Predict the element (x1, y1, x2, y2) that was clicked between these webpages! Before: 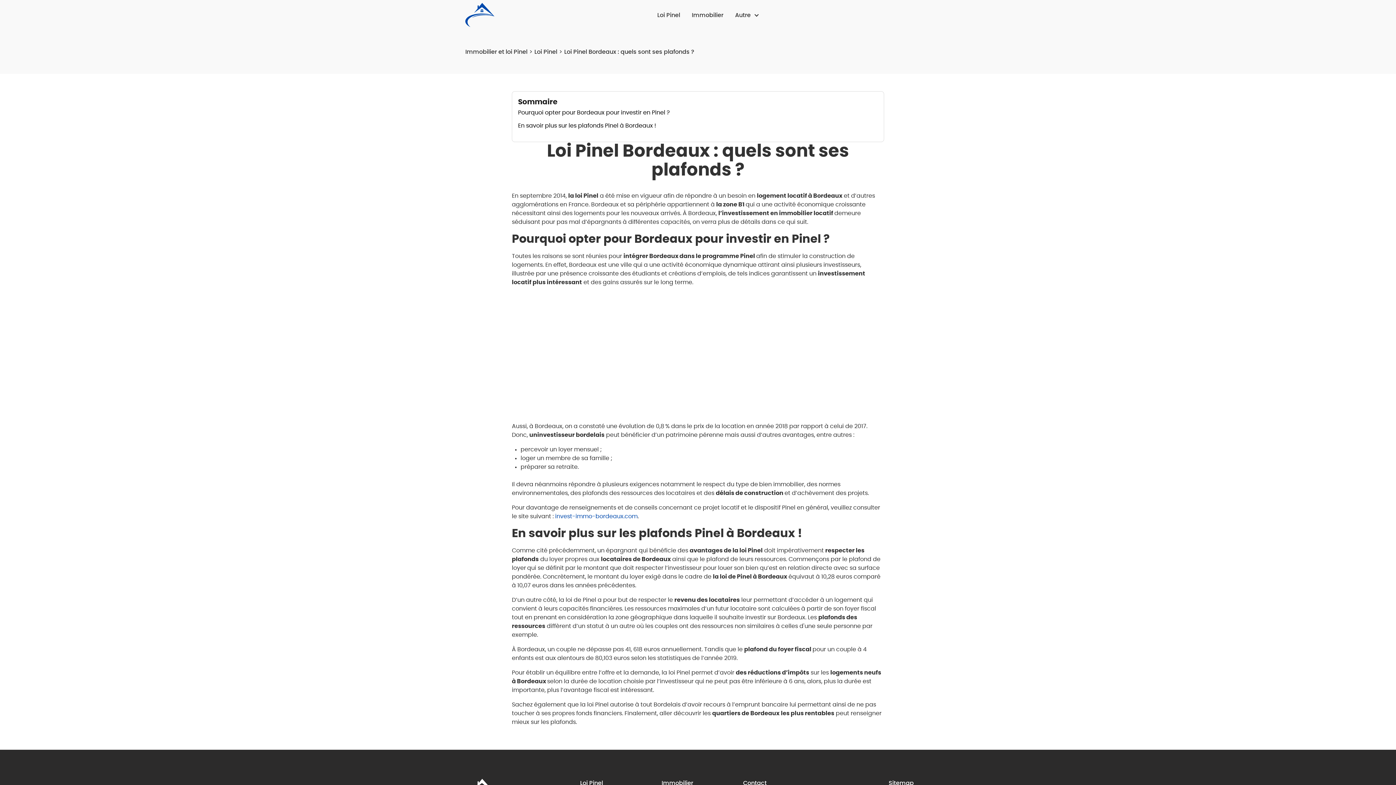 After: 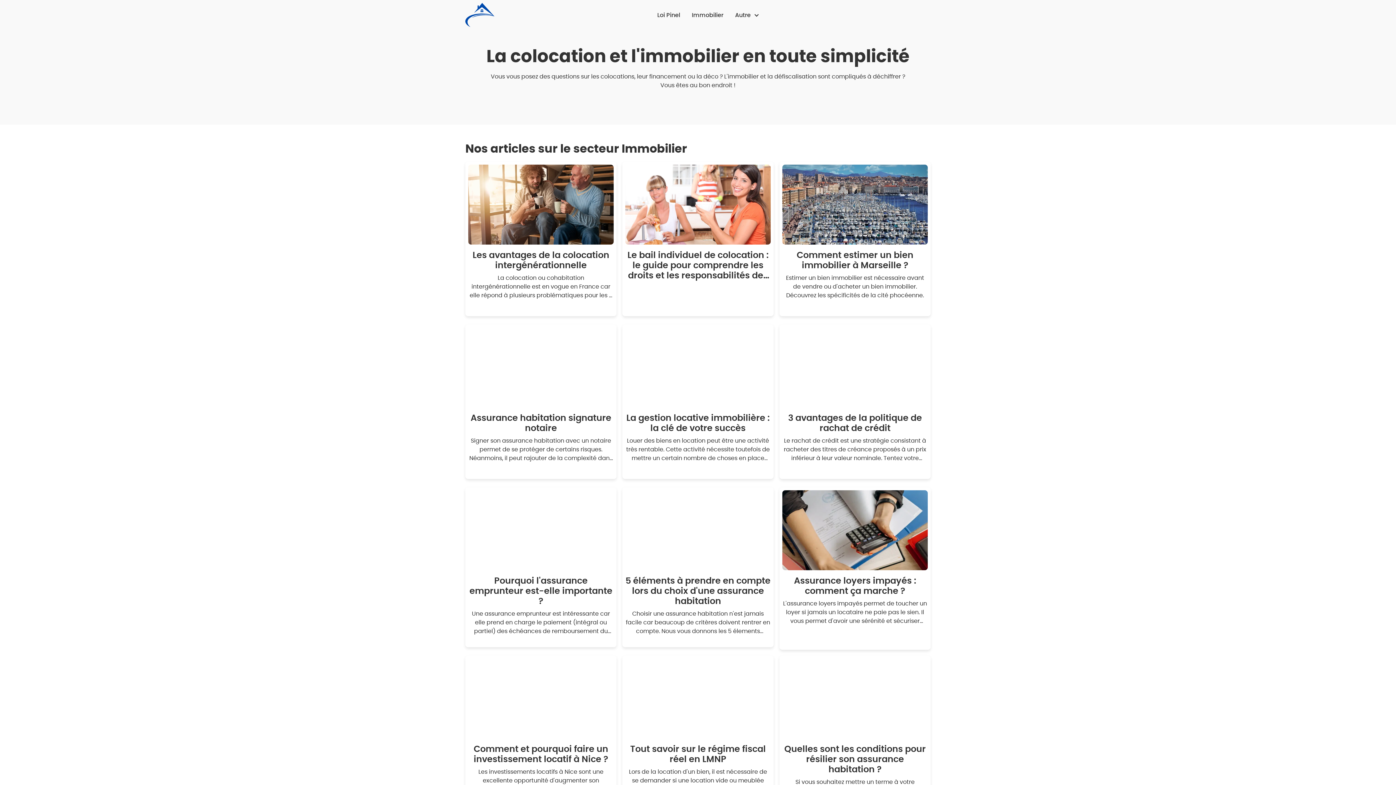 Action: bbox: (465, 47, 527, 56) label: Immobilier et loi Pinel